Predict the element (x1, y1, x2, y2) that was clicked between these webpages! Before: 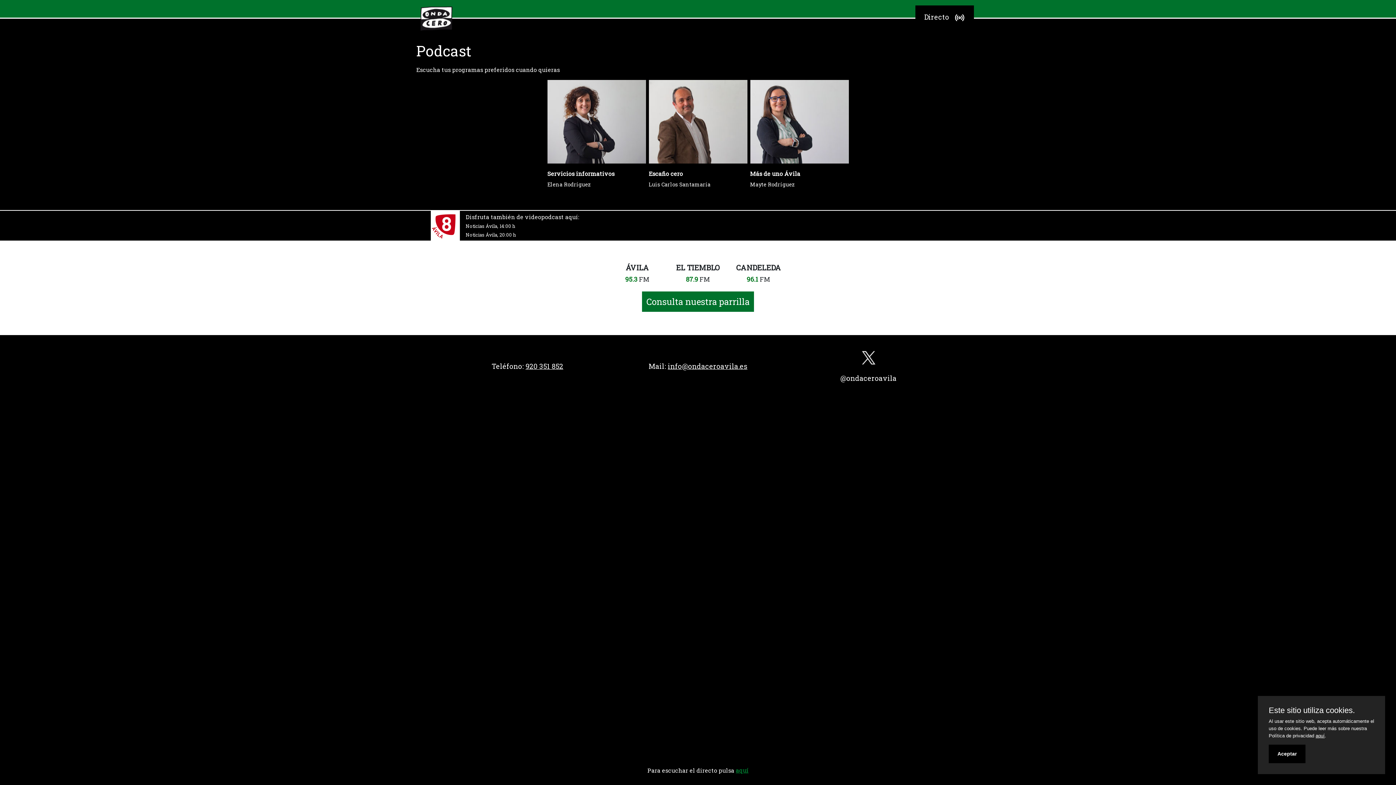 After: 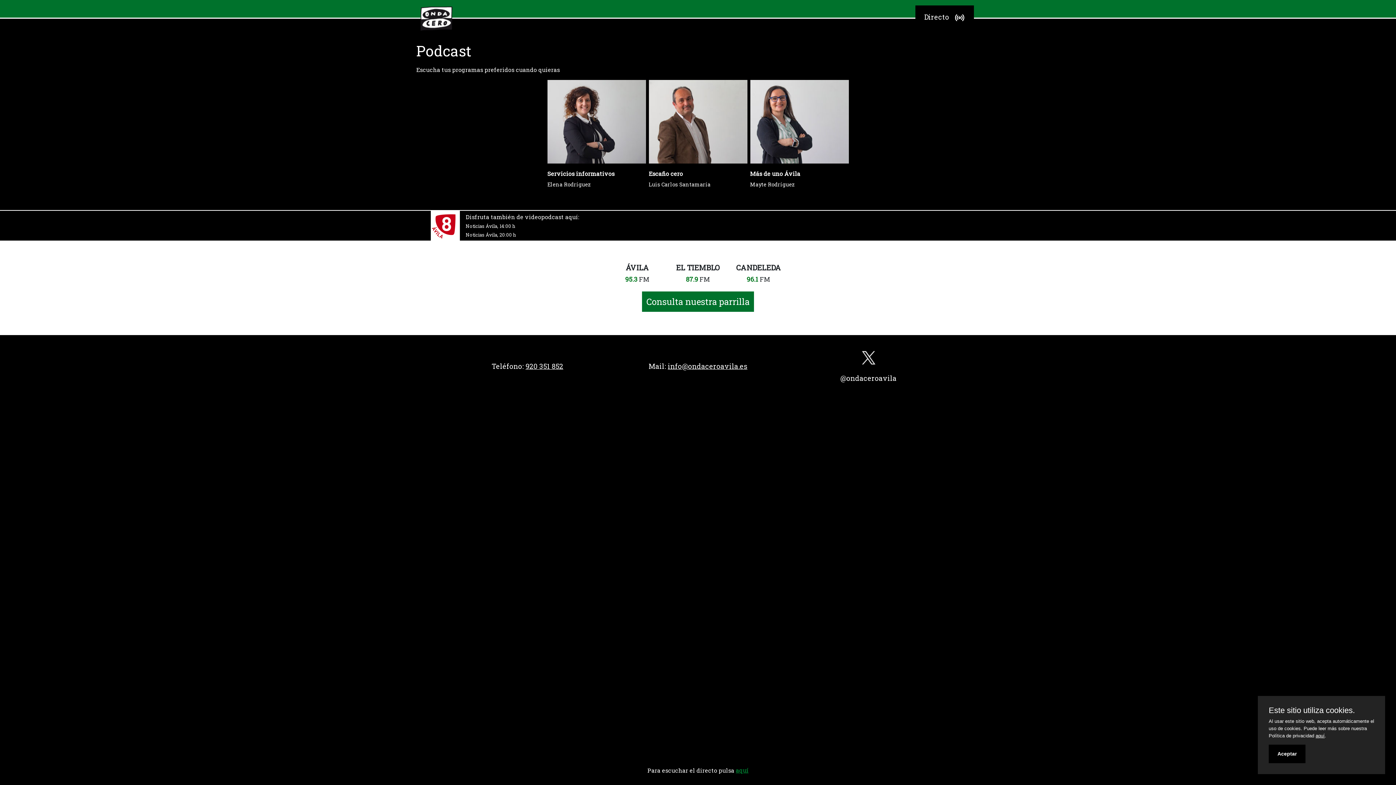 Action: bbox: (736, 766, 748, 774) label: aquí